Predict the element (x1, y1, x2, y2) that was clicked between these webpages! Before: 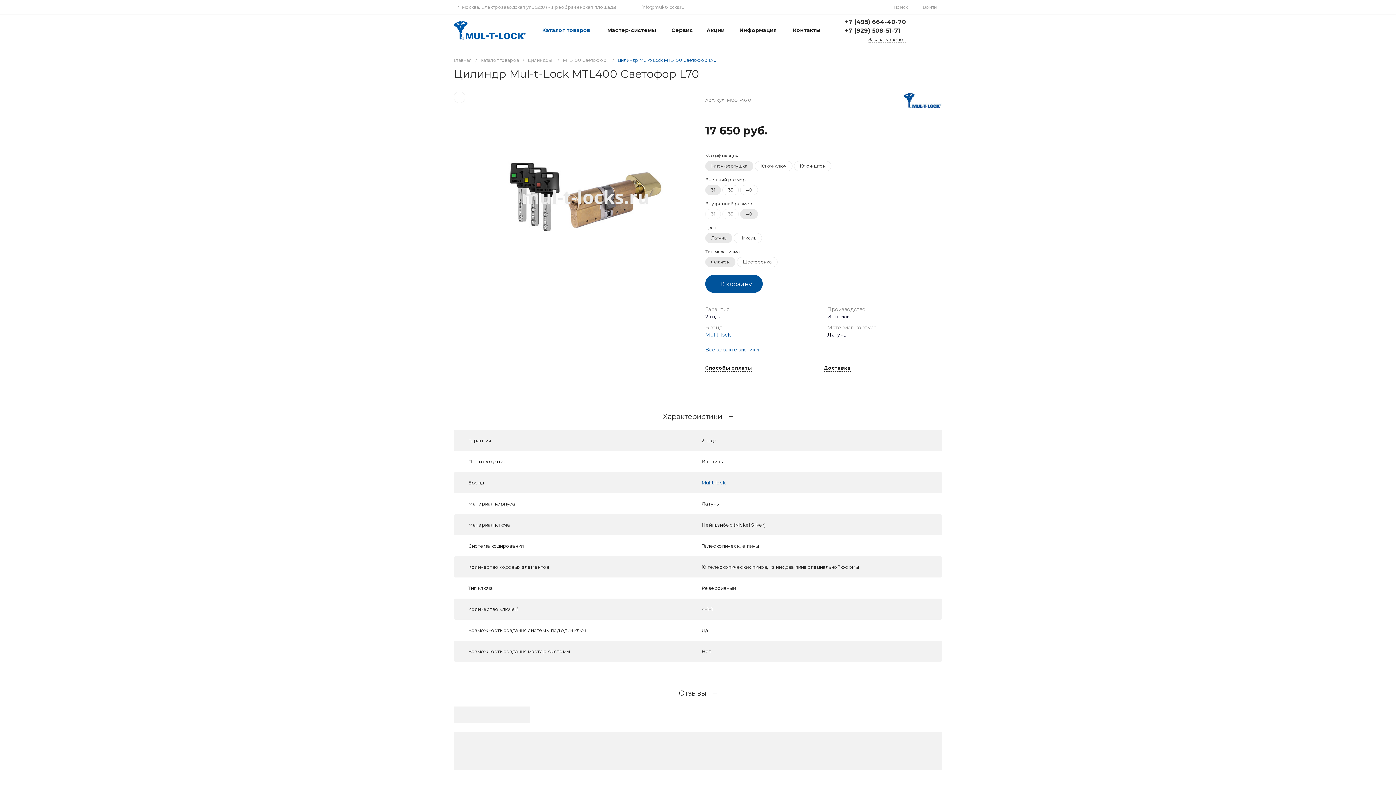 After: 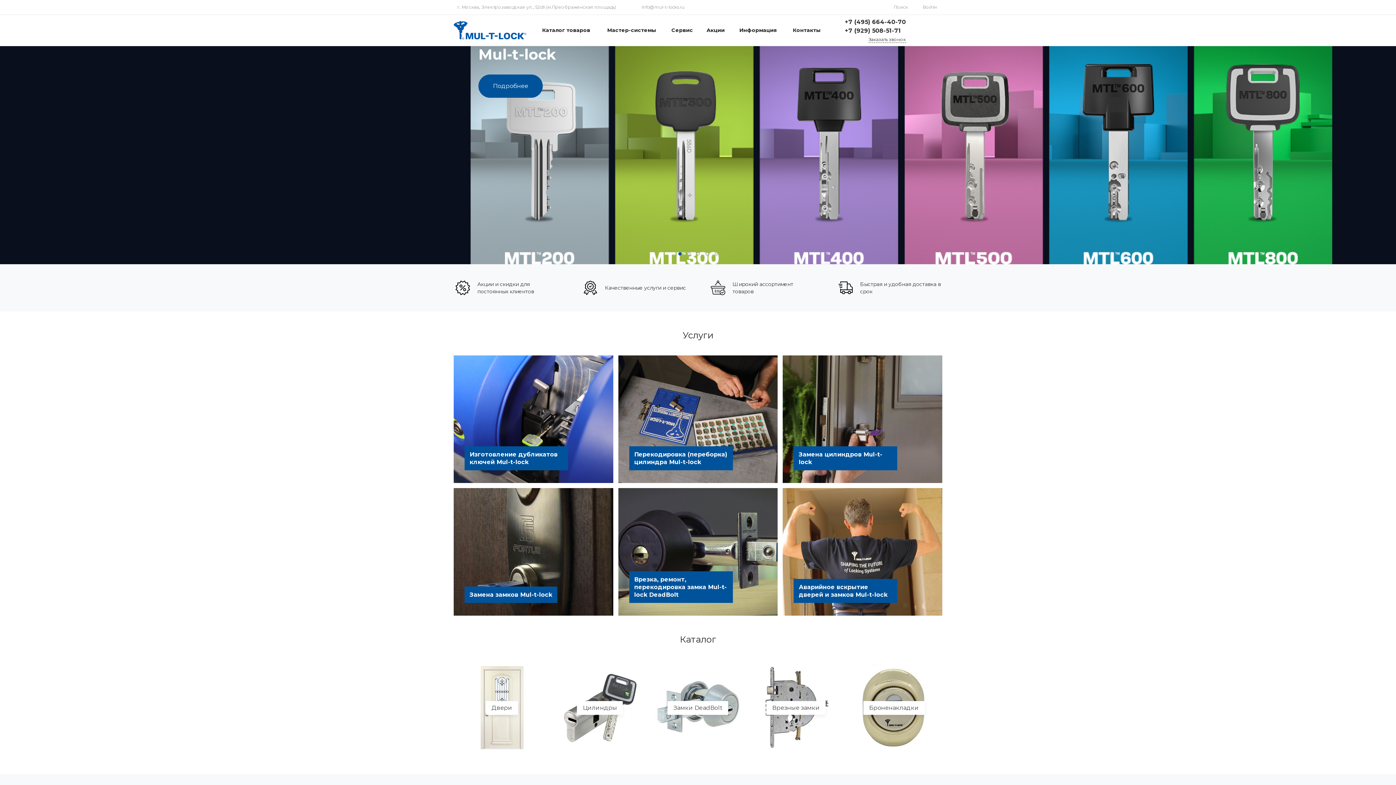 Action: bbox: (453, 57, 472, 62) label: Главная